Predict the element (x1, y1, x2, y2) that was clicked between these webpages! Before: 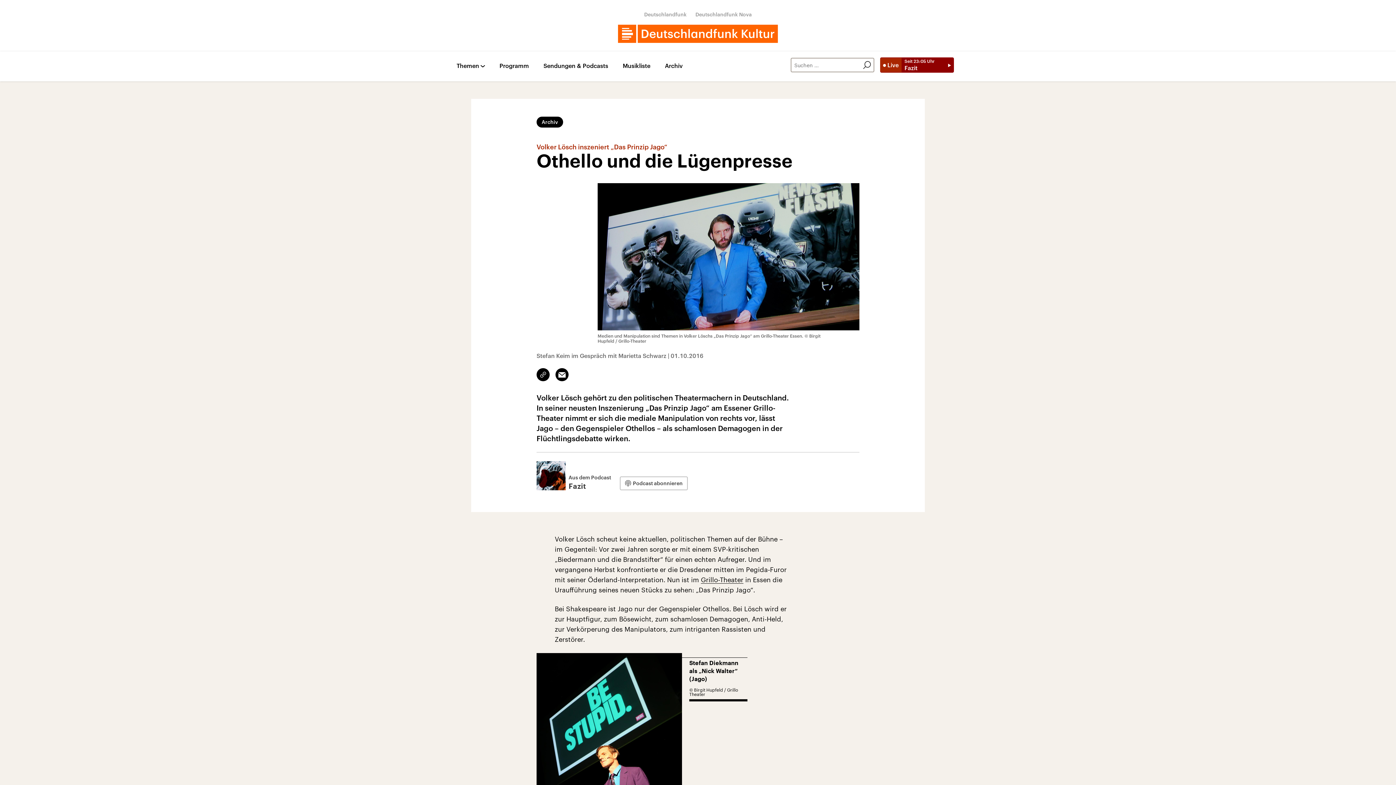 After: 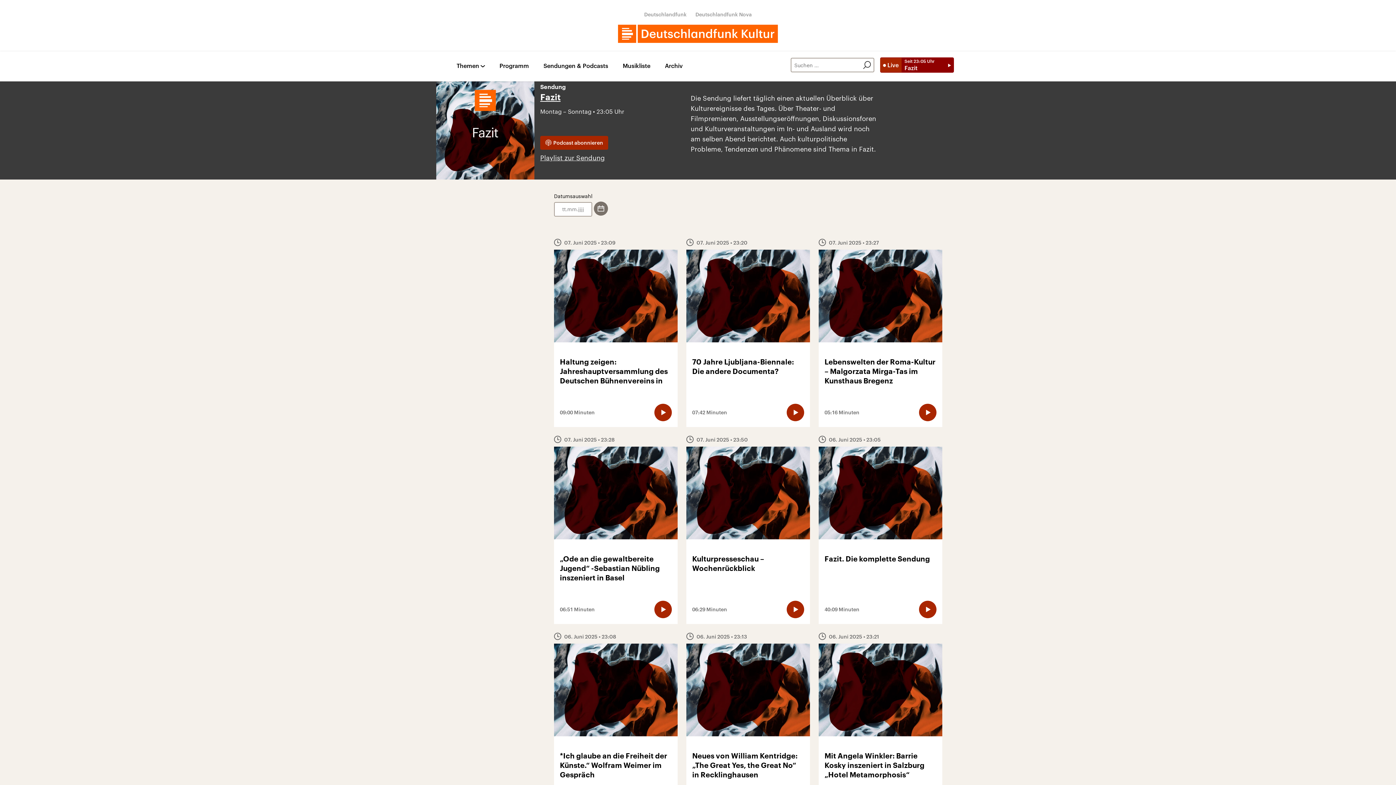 Action: bbox: (536, 461, 611, 490) label: Aus dem Podcast
Fazit